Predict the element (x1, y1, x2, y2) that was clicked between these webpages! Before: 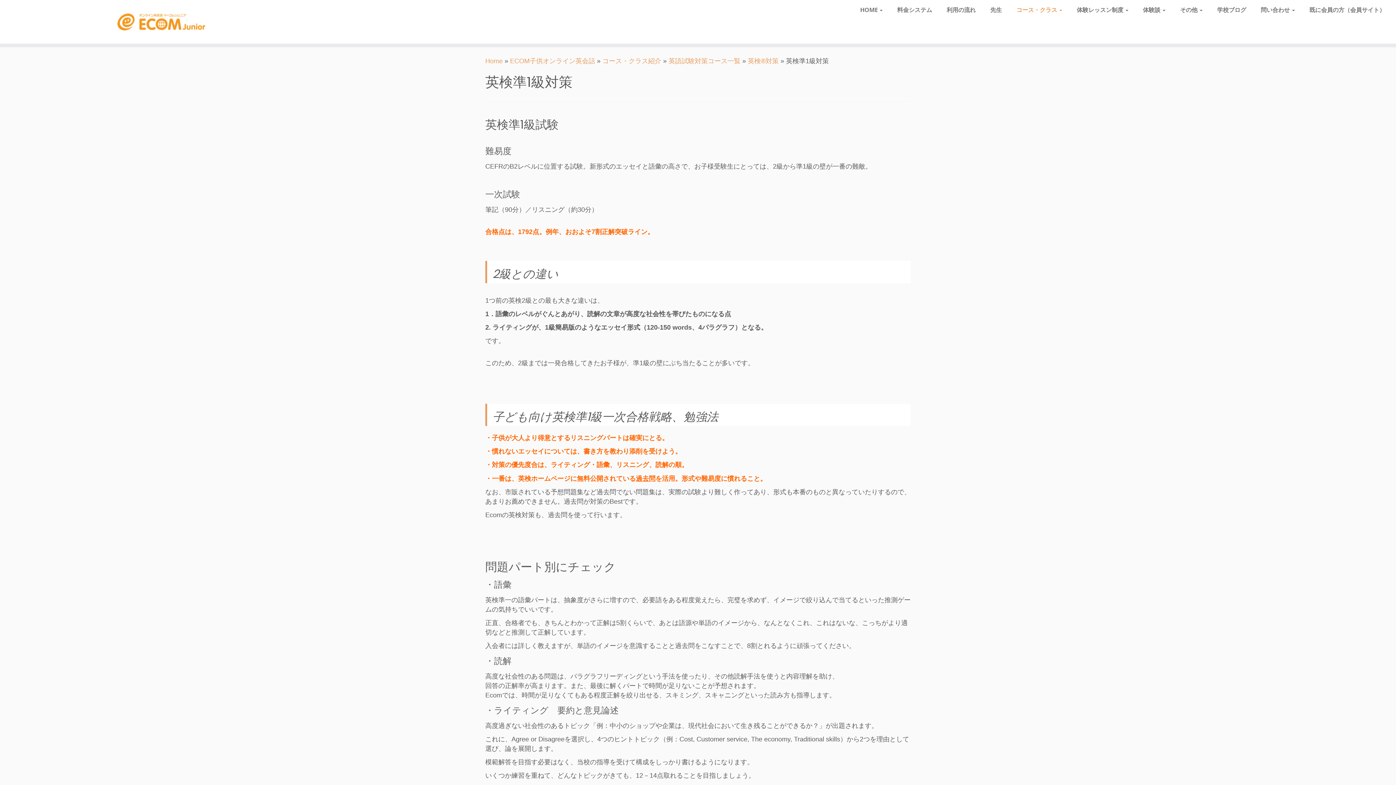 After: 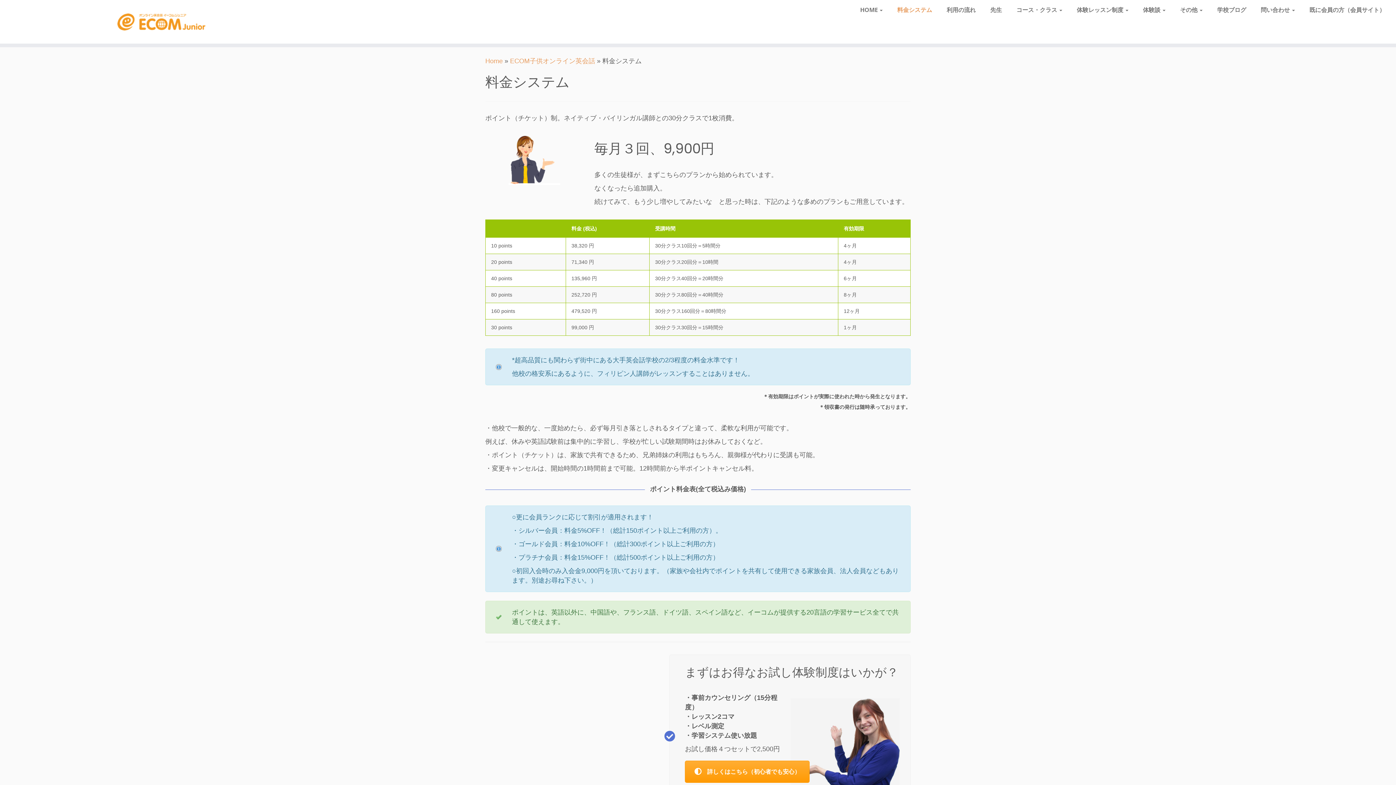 Action: label: 料金システム bbox: (890, 4, 939, 15)